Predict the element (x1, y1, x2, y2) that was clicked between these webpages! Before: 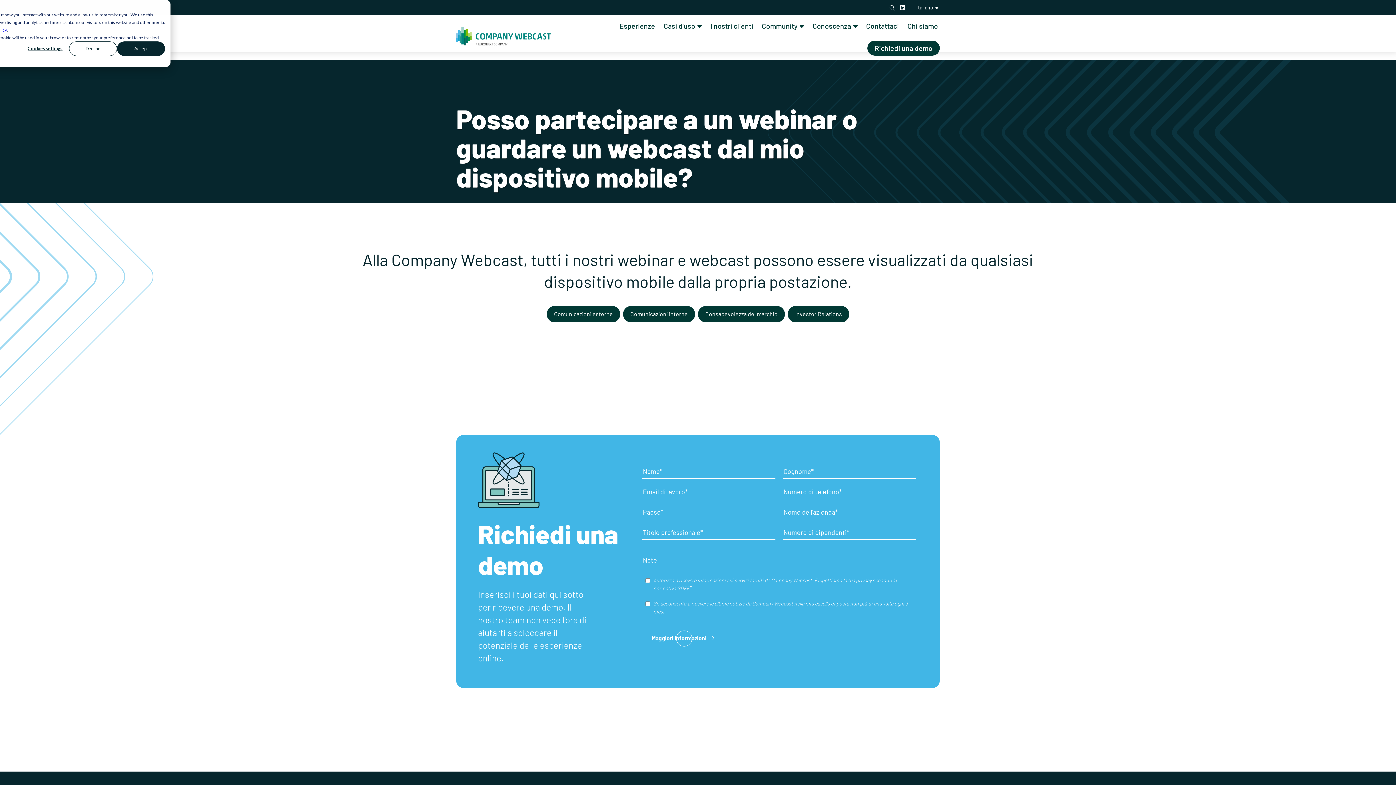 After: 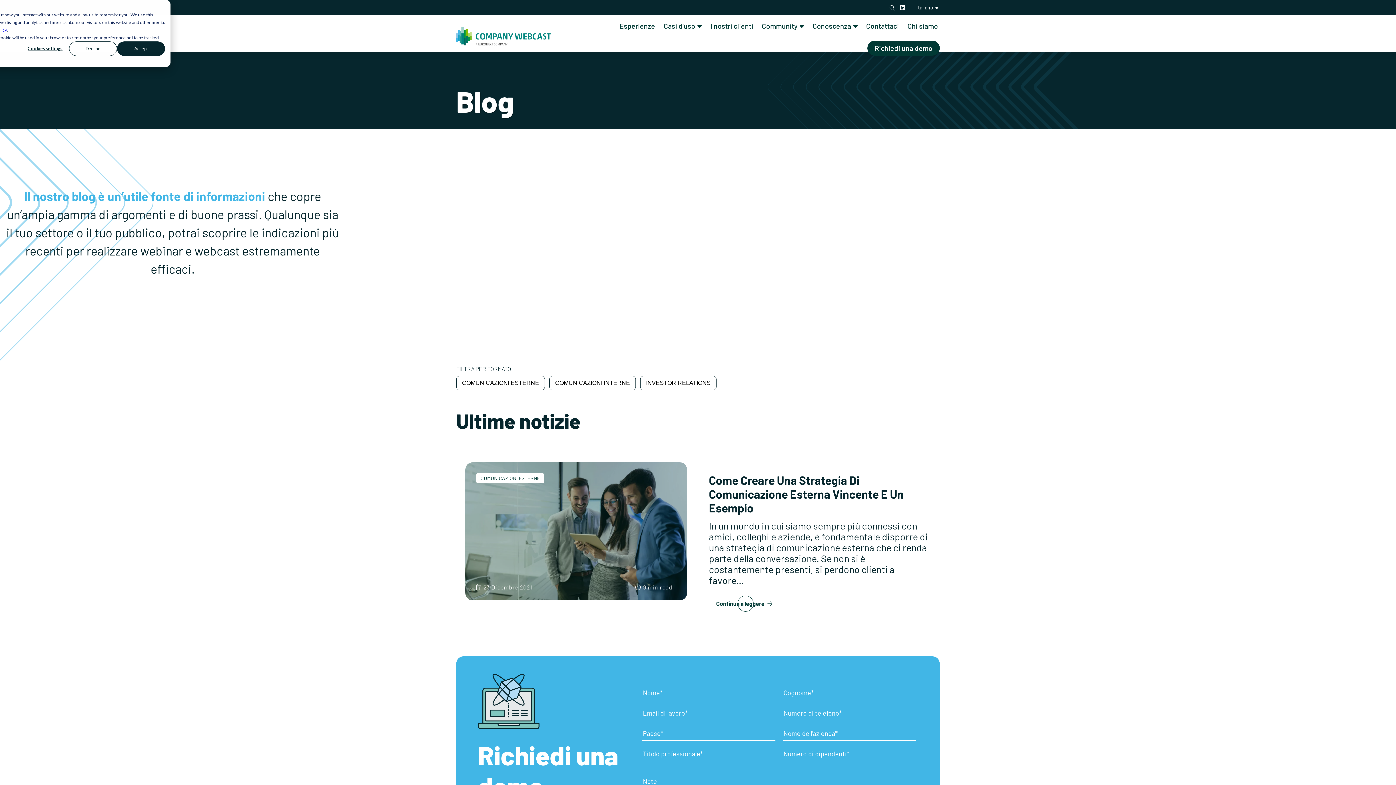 Action: bbox: (546, 306, 620, 322) label: Comunicazioni esterne